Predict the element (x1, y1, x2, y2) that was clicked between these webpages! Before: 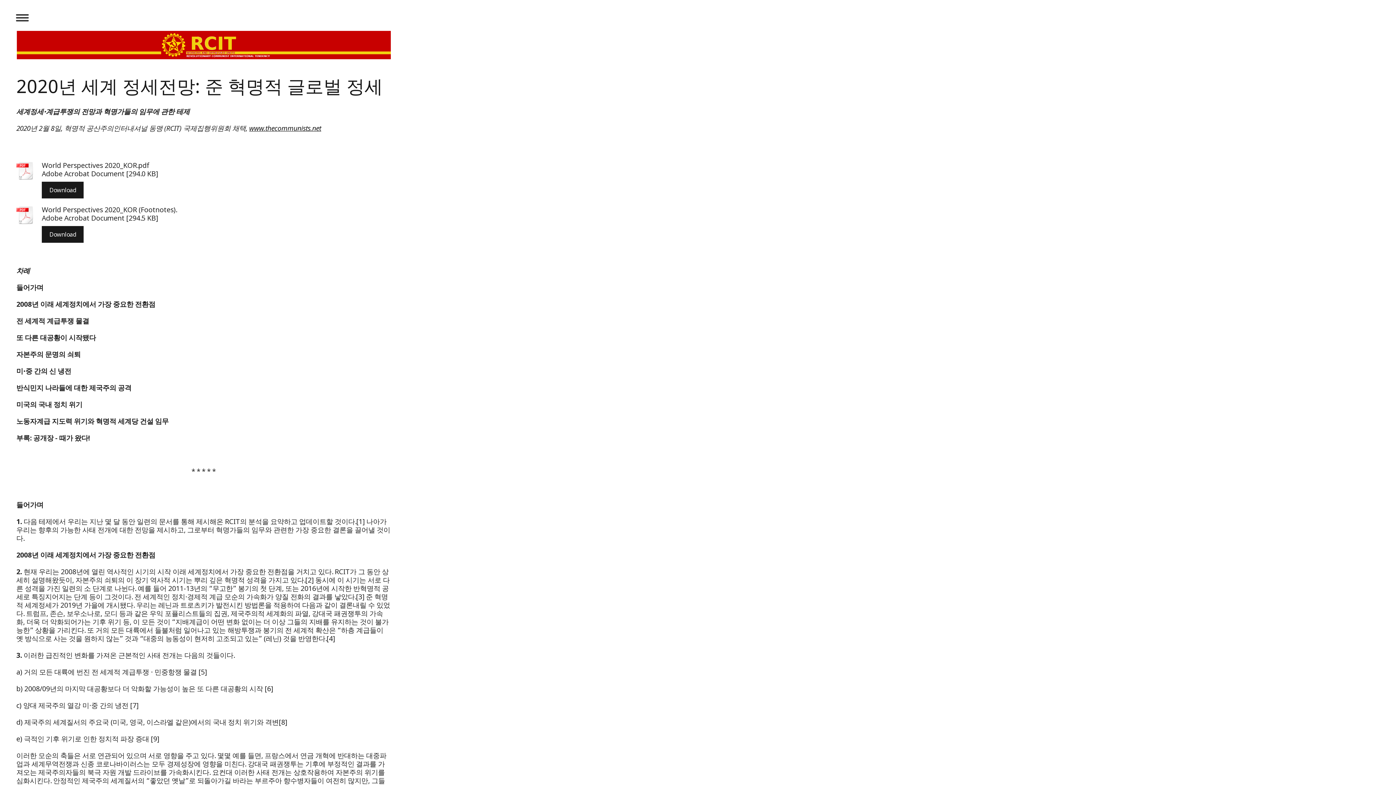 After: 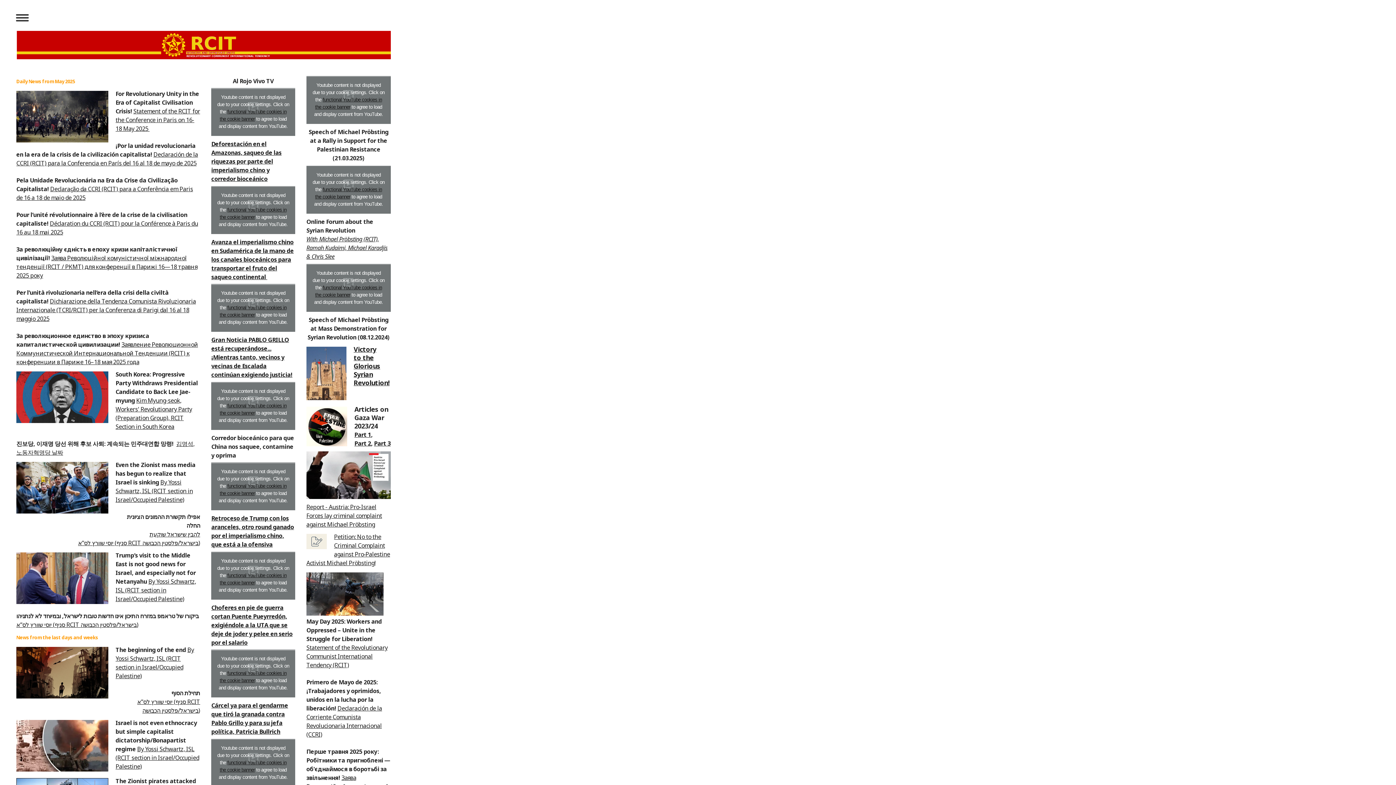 Action: bbox: (16, 30, 390, 39)